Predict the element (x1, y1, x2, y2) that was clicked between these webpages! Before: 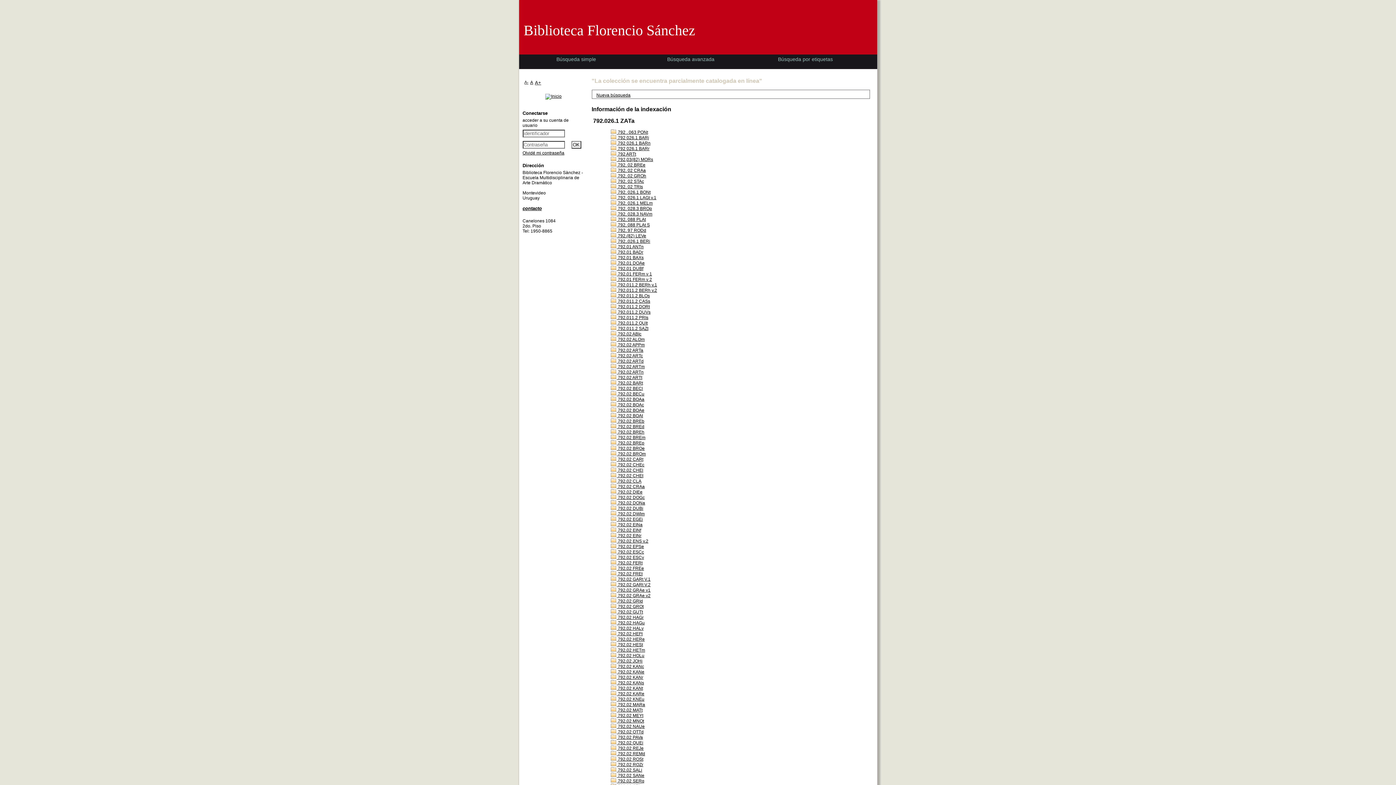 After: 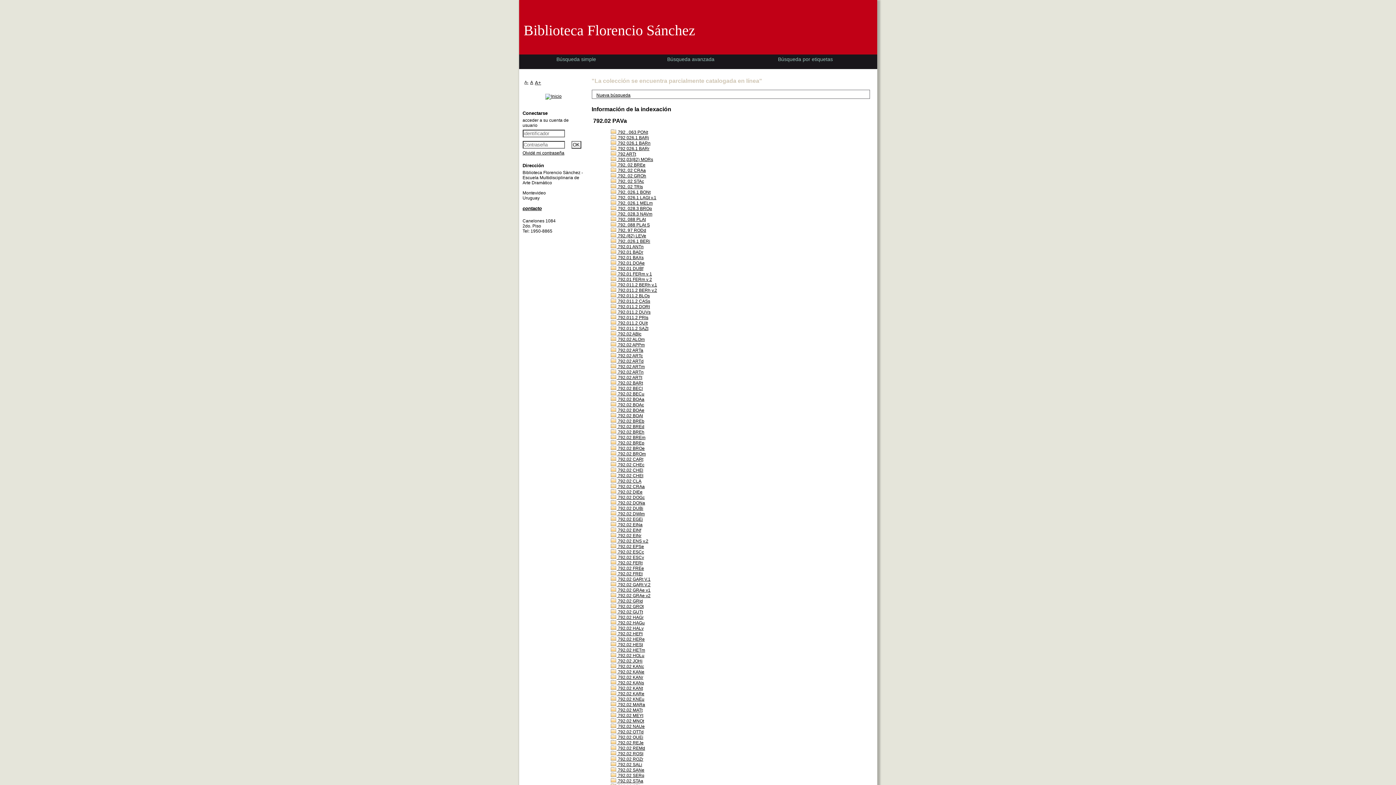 Action: label:  792.02 PAVa bbox: (610, 735, 643, 740)